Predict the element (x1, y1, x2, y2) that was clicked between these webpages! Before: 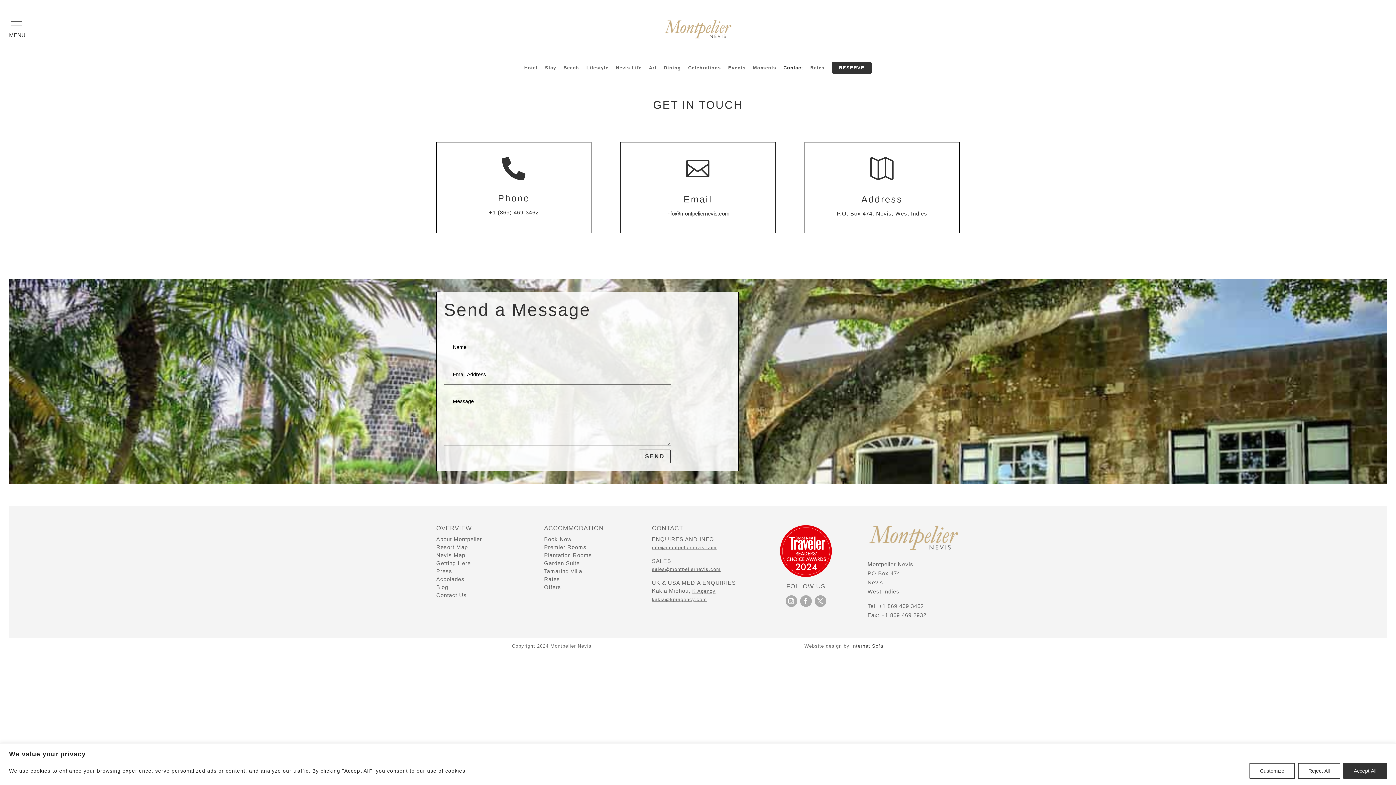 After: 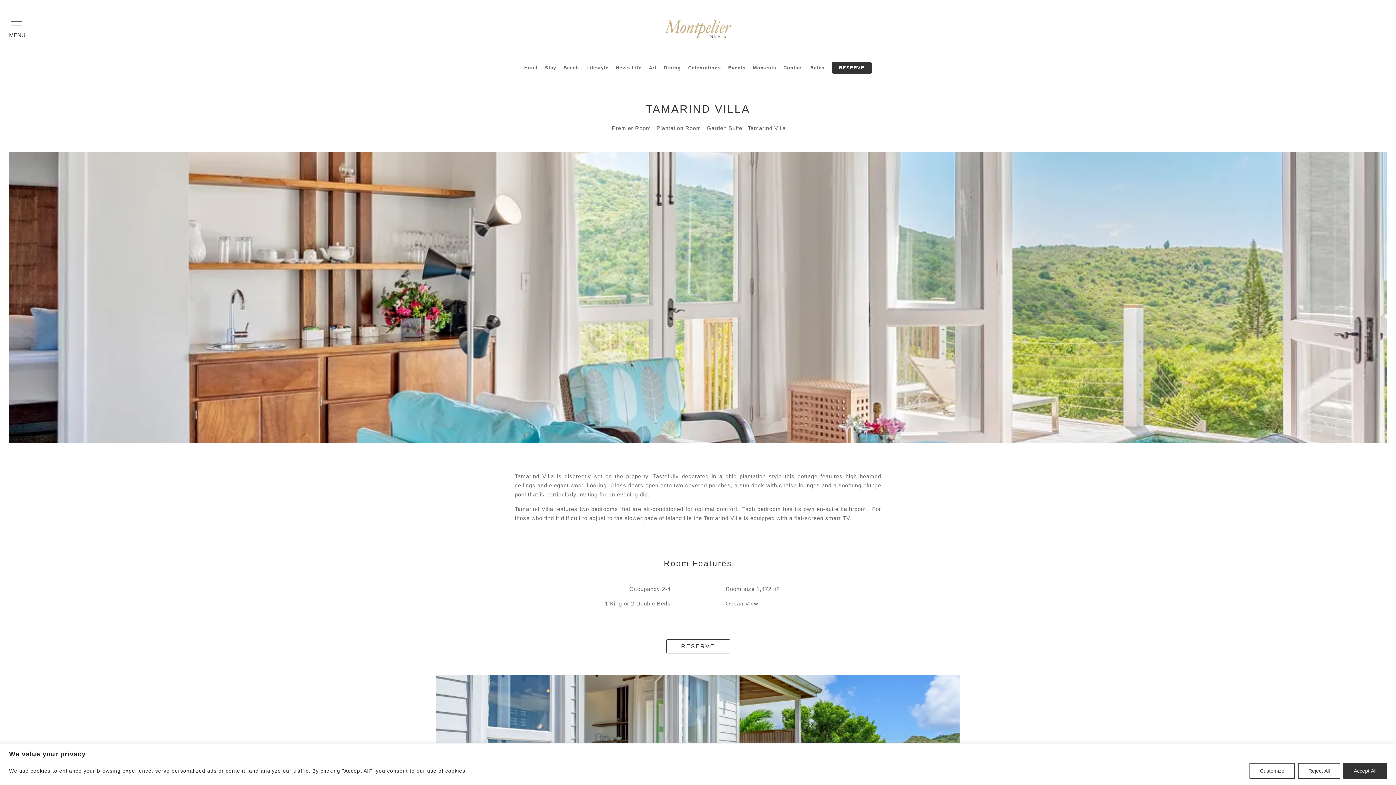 Action: bbox: (544, 568, 582, 574) label: Tamarind Villa